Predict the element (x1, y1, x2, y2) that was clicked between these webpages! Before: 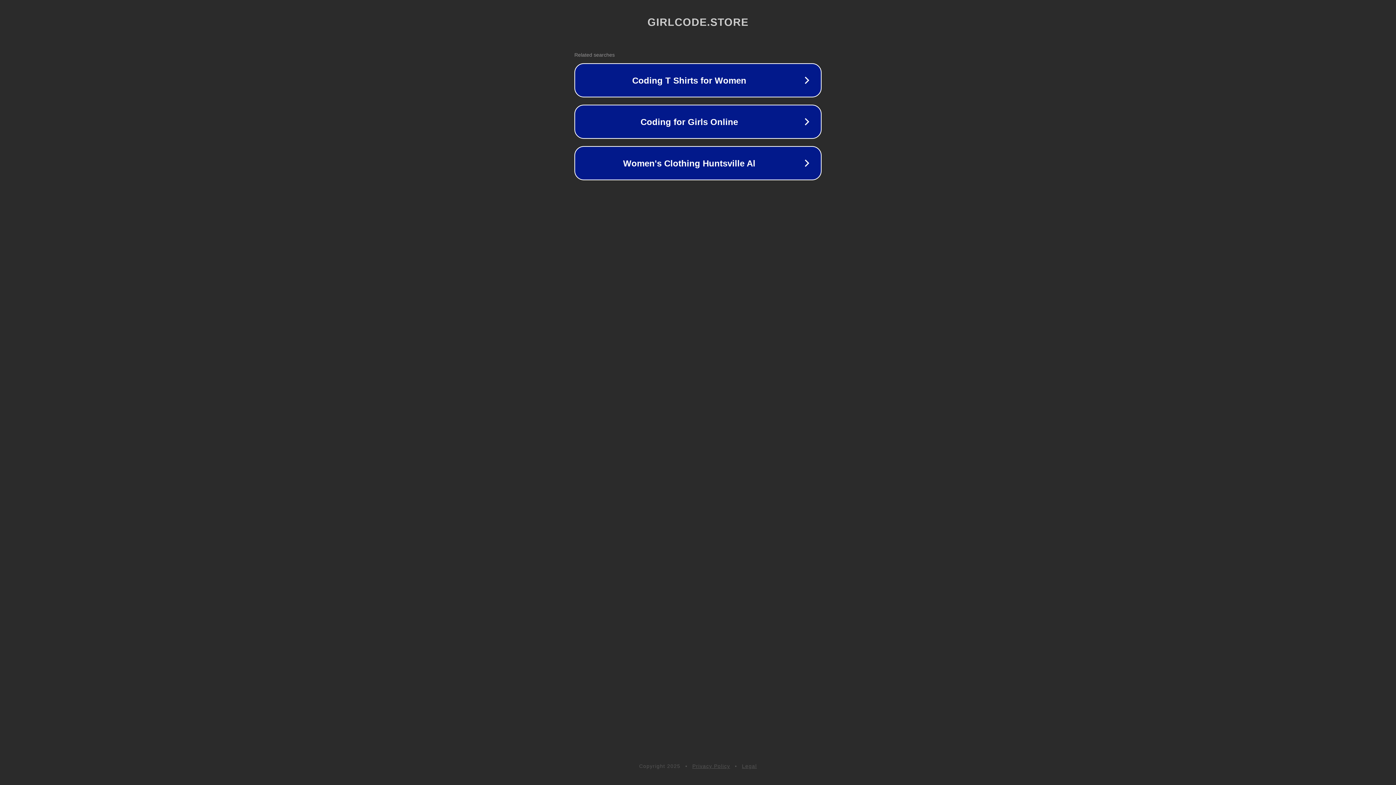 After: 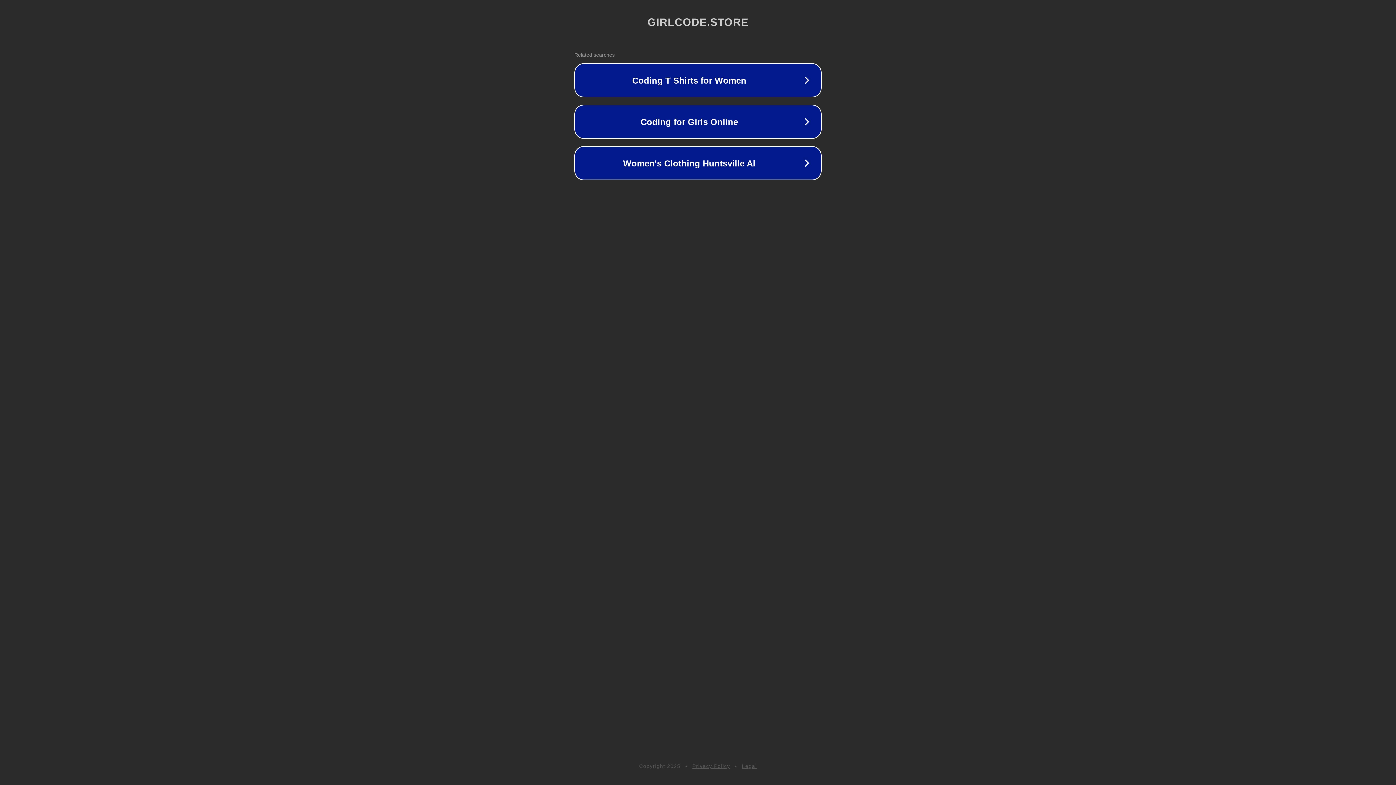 Action: label: Legal bbox: (742, 763, 757, 769)